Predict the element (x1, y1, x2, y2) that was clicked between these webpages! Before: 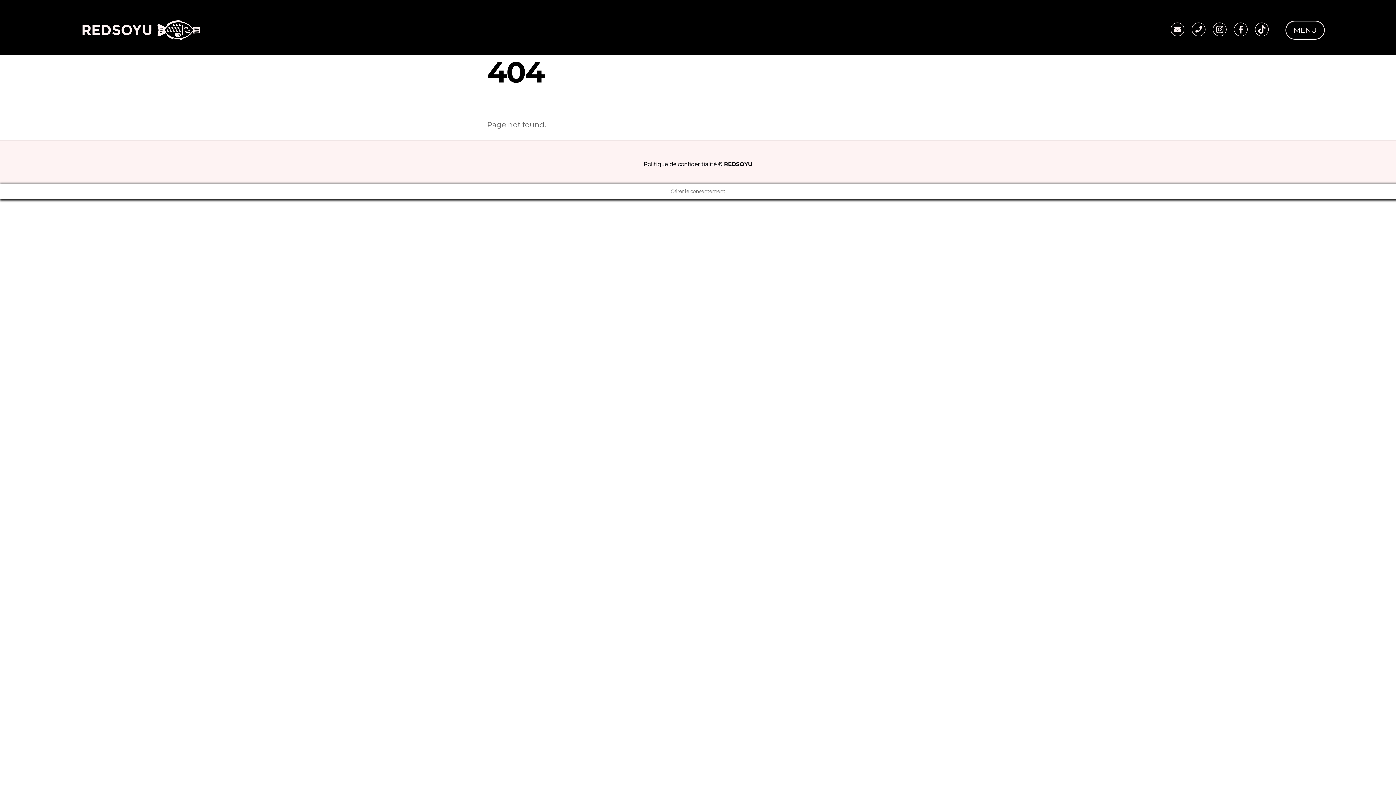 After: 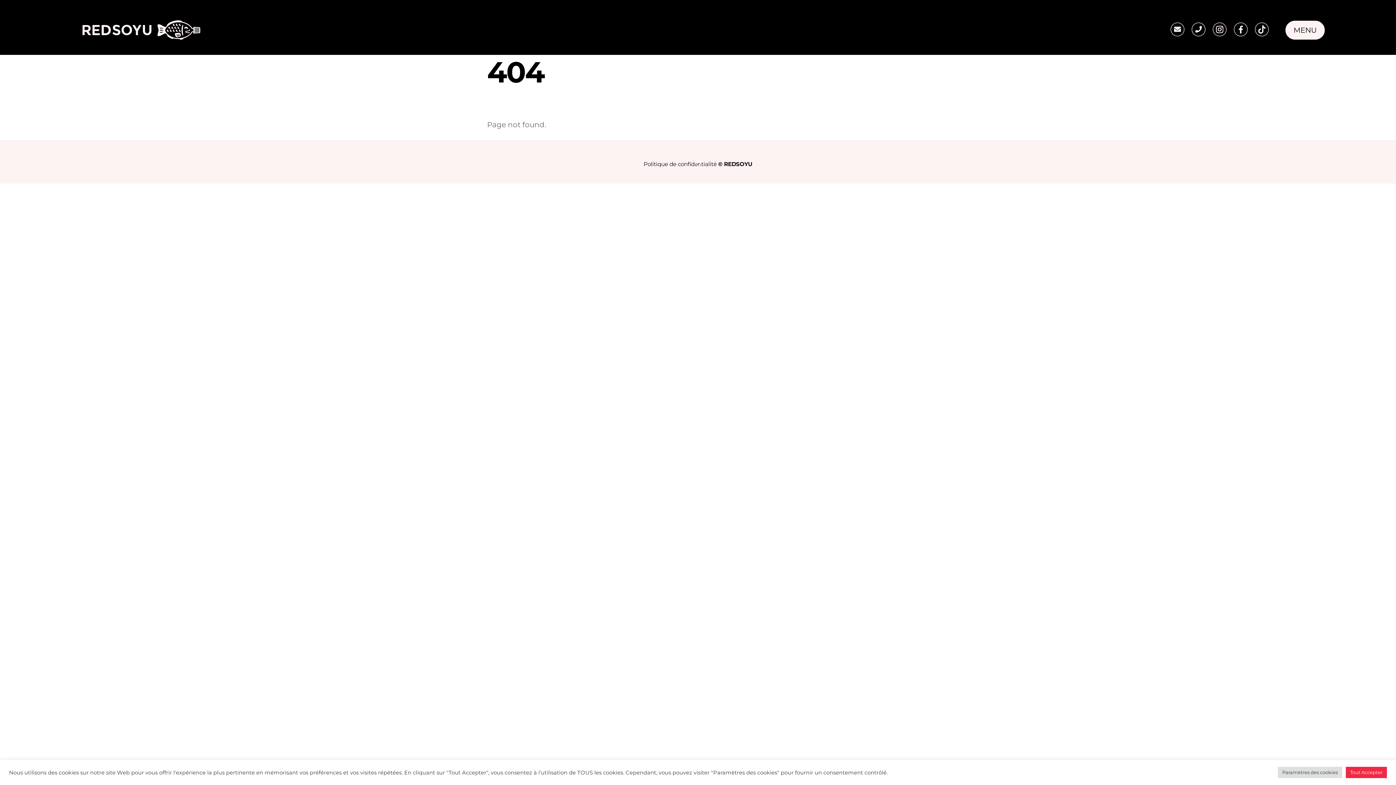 Action: bbox: (1285, 20, 1325, 39) label: MENU